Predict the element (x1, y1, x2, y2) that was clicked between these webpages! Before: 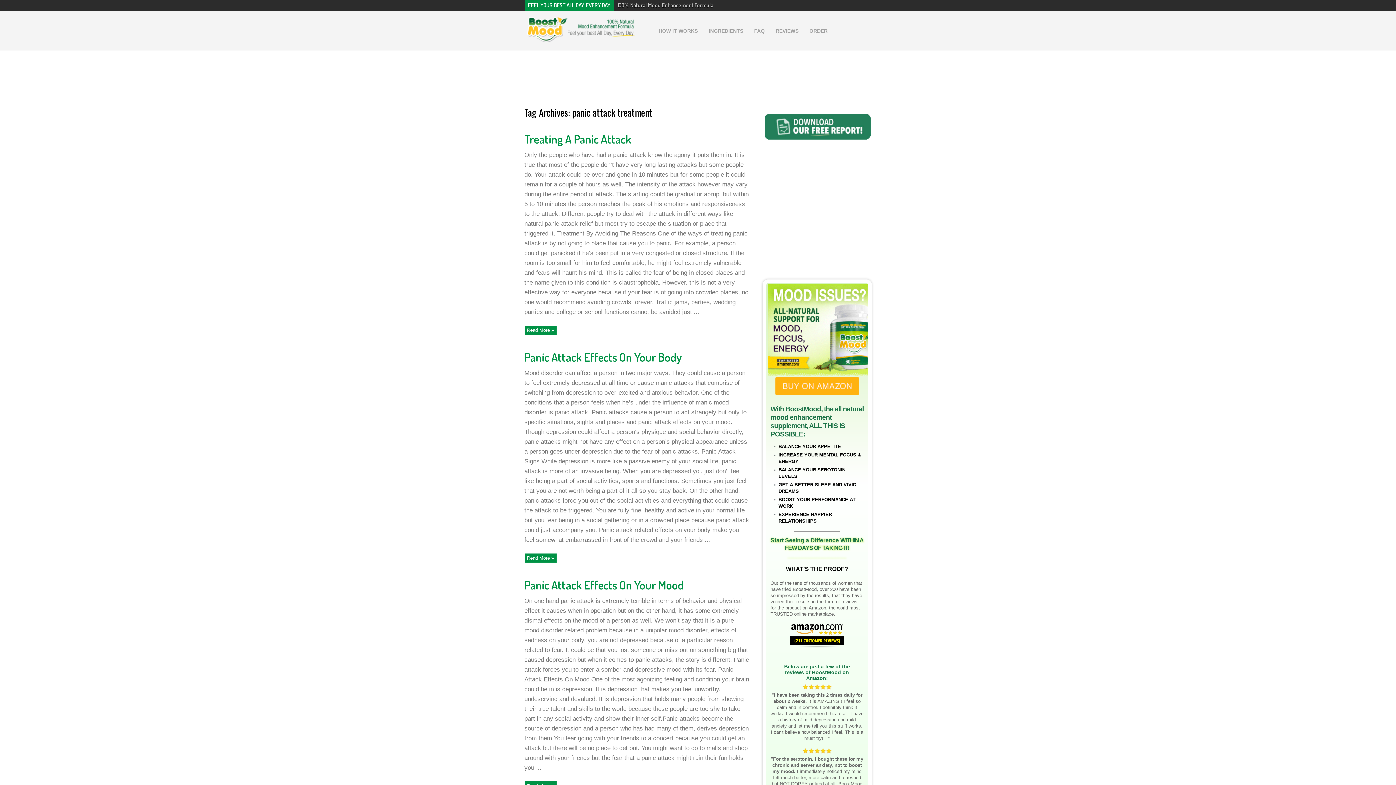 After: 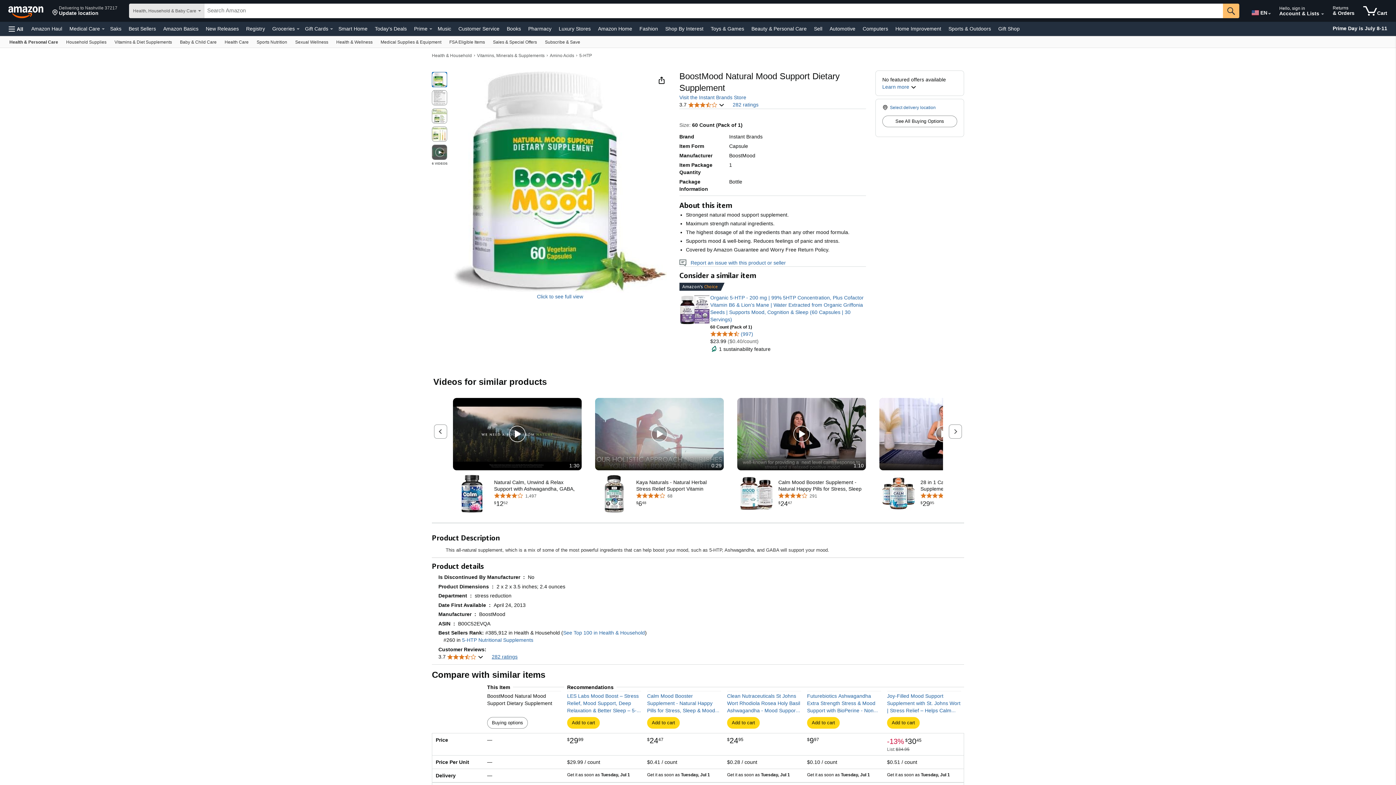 Action: bbox: (766, 375, 868, 396)